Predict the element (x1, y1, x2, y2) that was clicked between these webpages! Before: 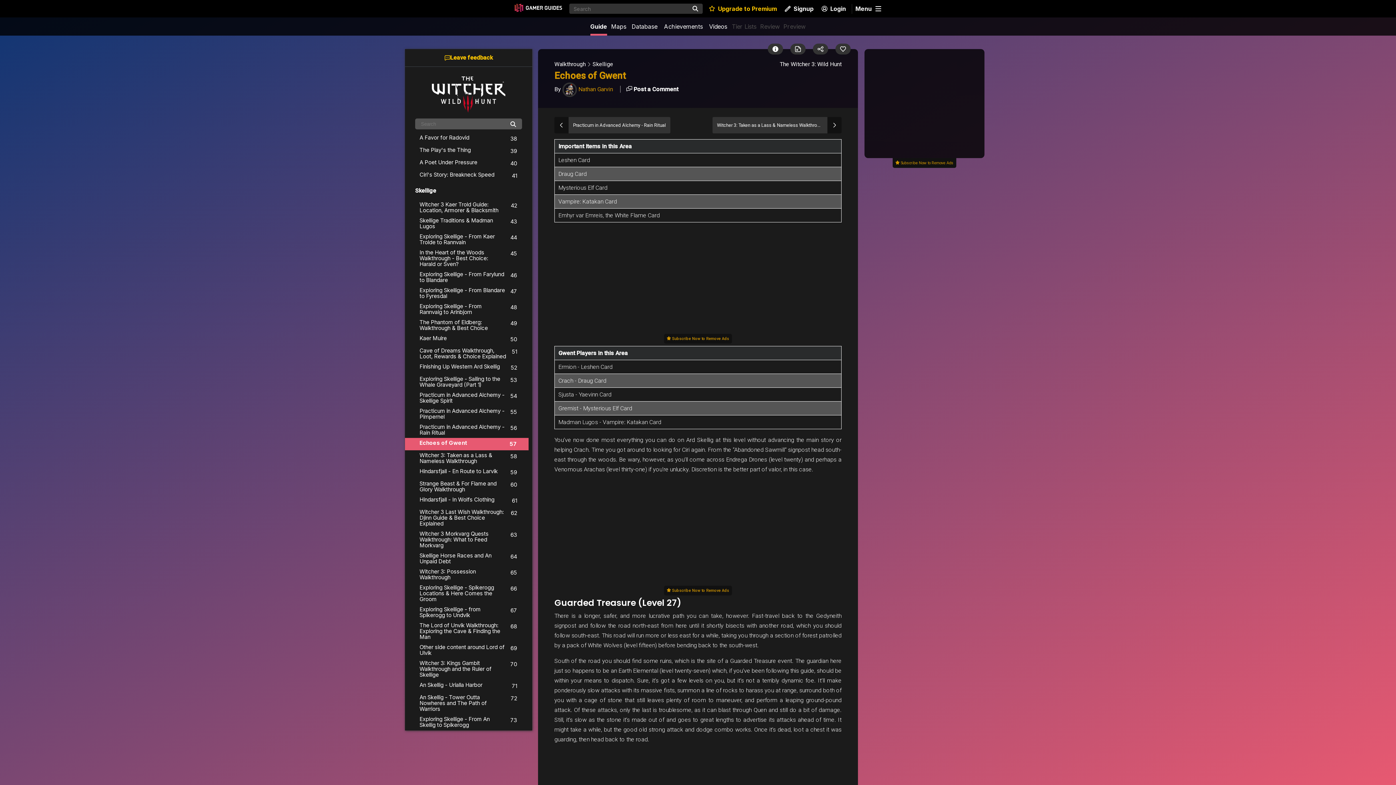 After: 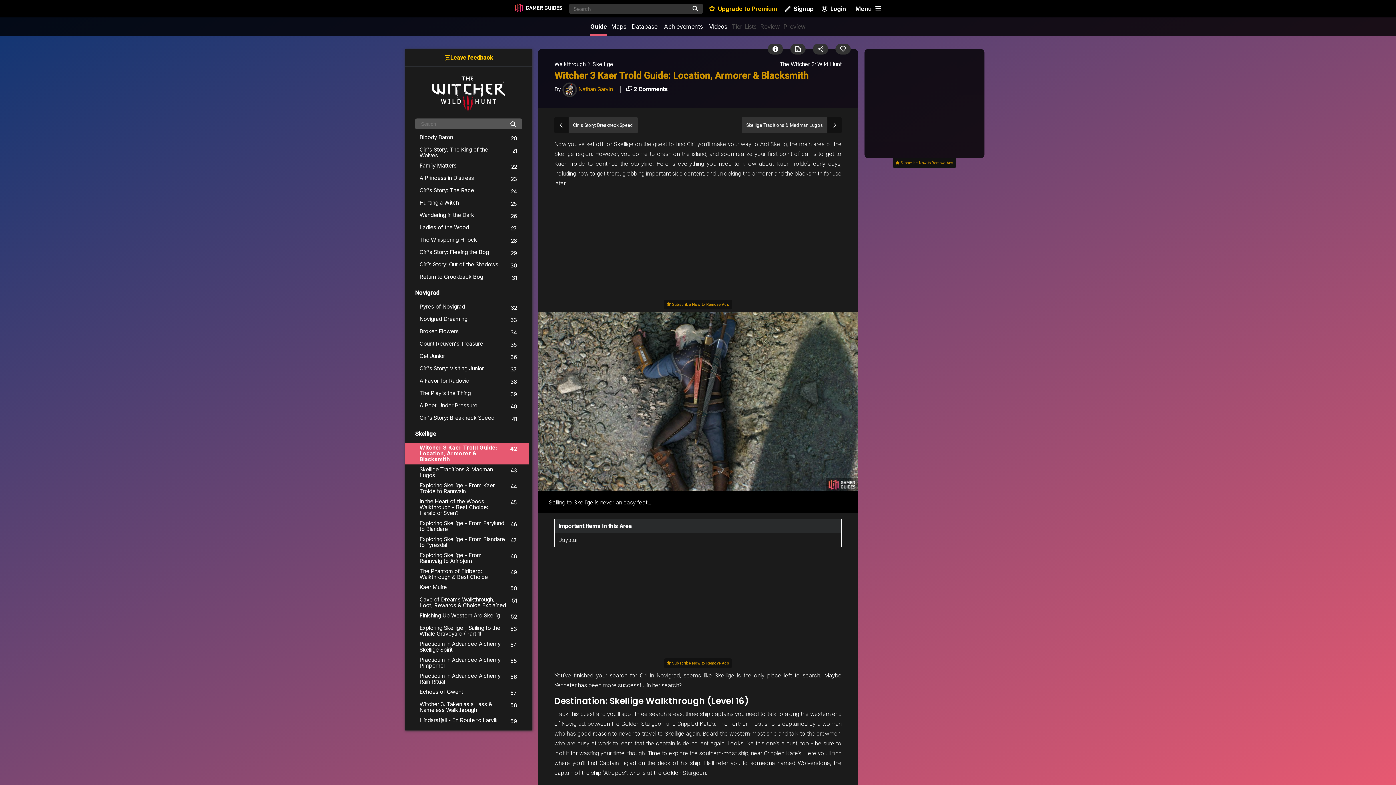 Action: label: Skellige bbox: (405, 182, 528, 199)